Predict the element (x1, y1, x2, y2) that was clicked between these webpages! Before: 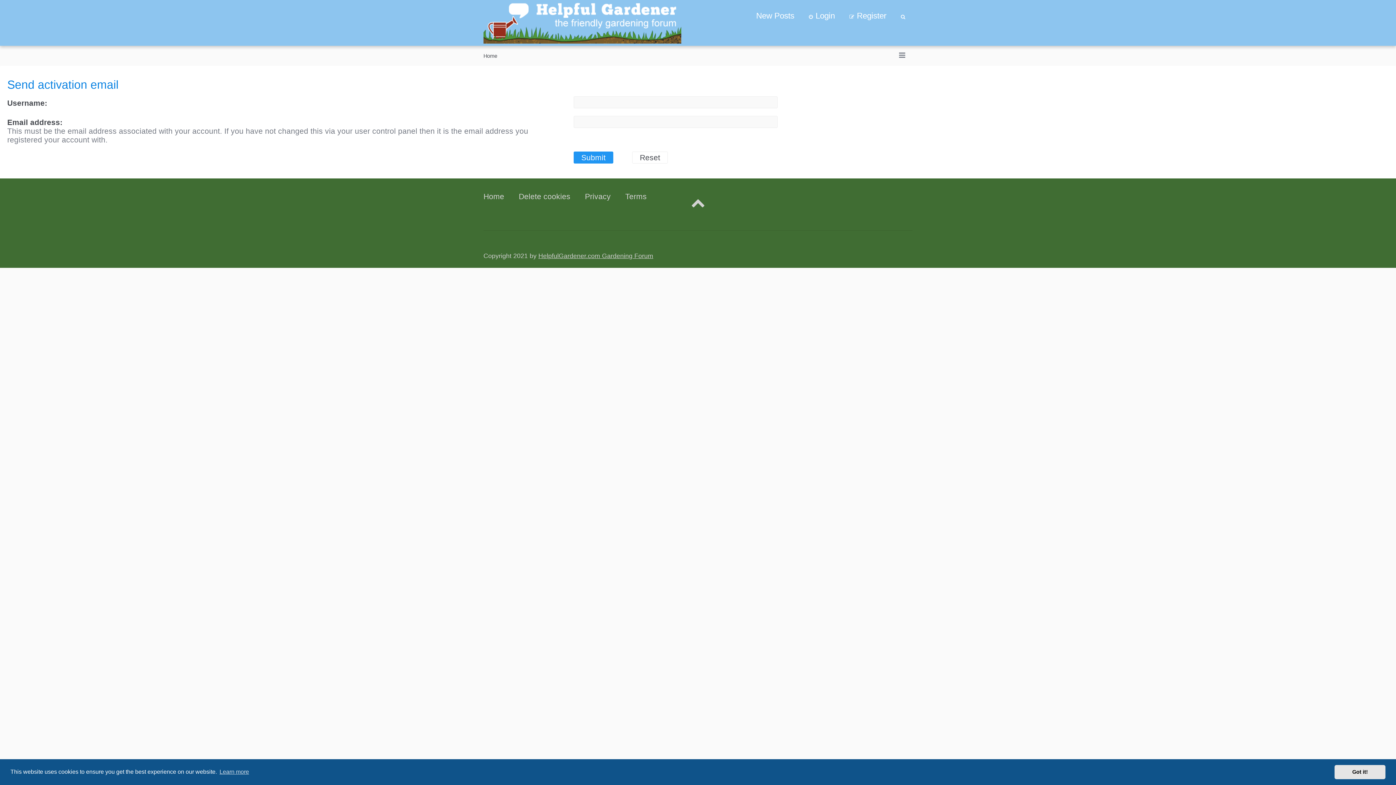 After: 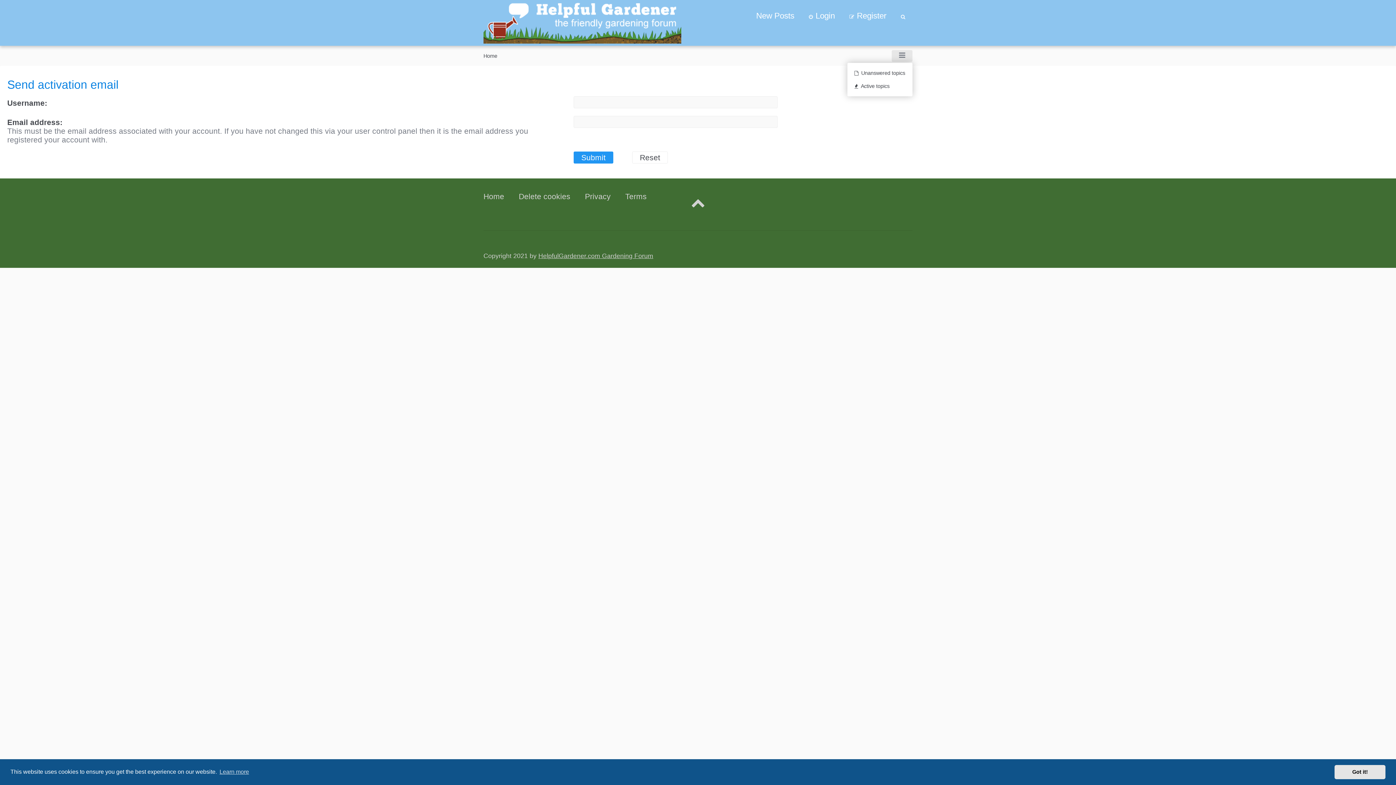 Action: bbox: (892, 50, 912, 61)